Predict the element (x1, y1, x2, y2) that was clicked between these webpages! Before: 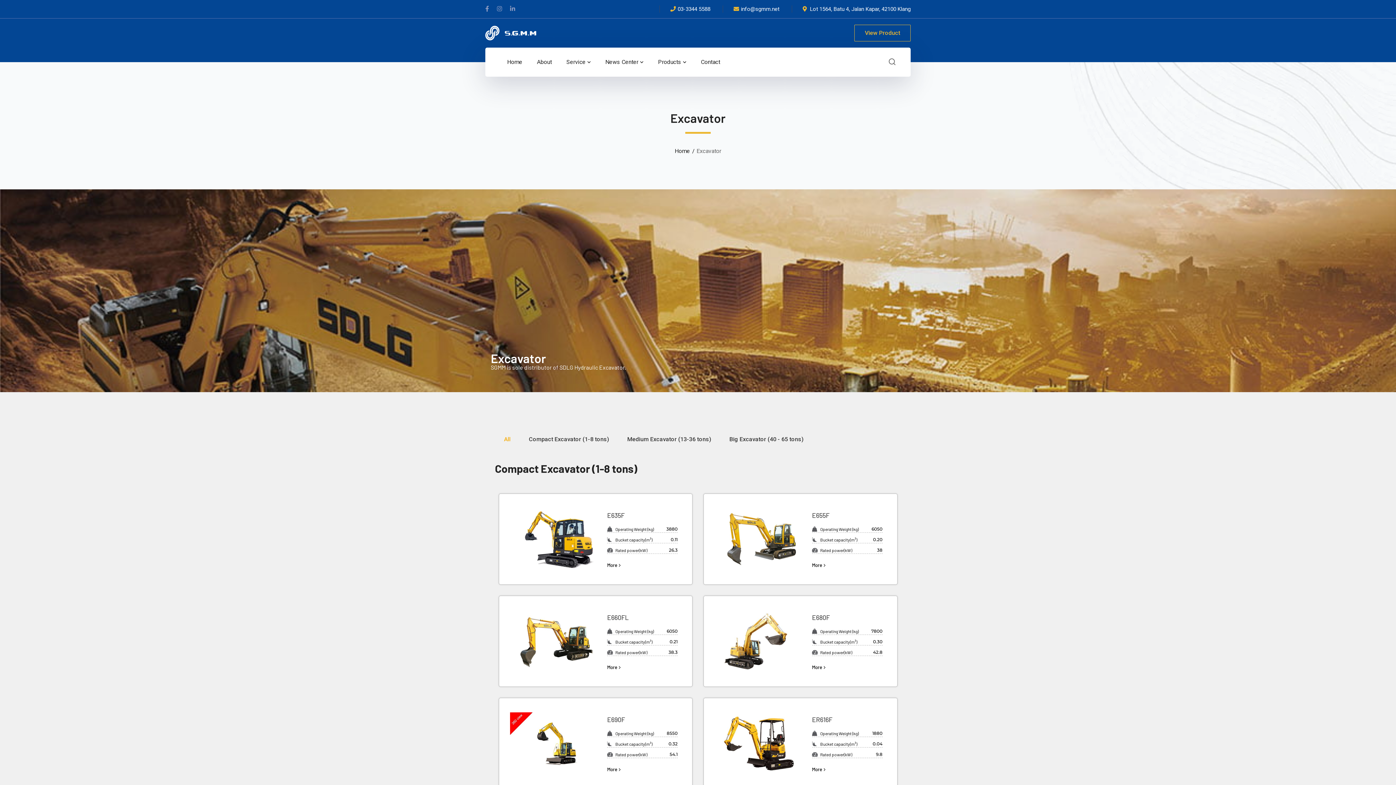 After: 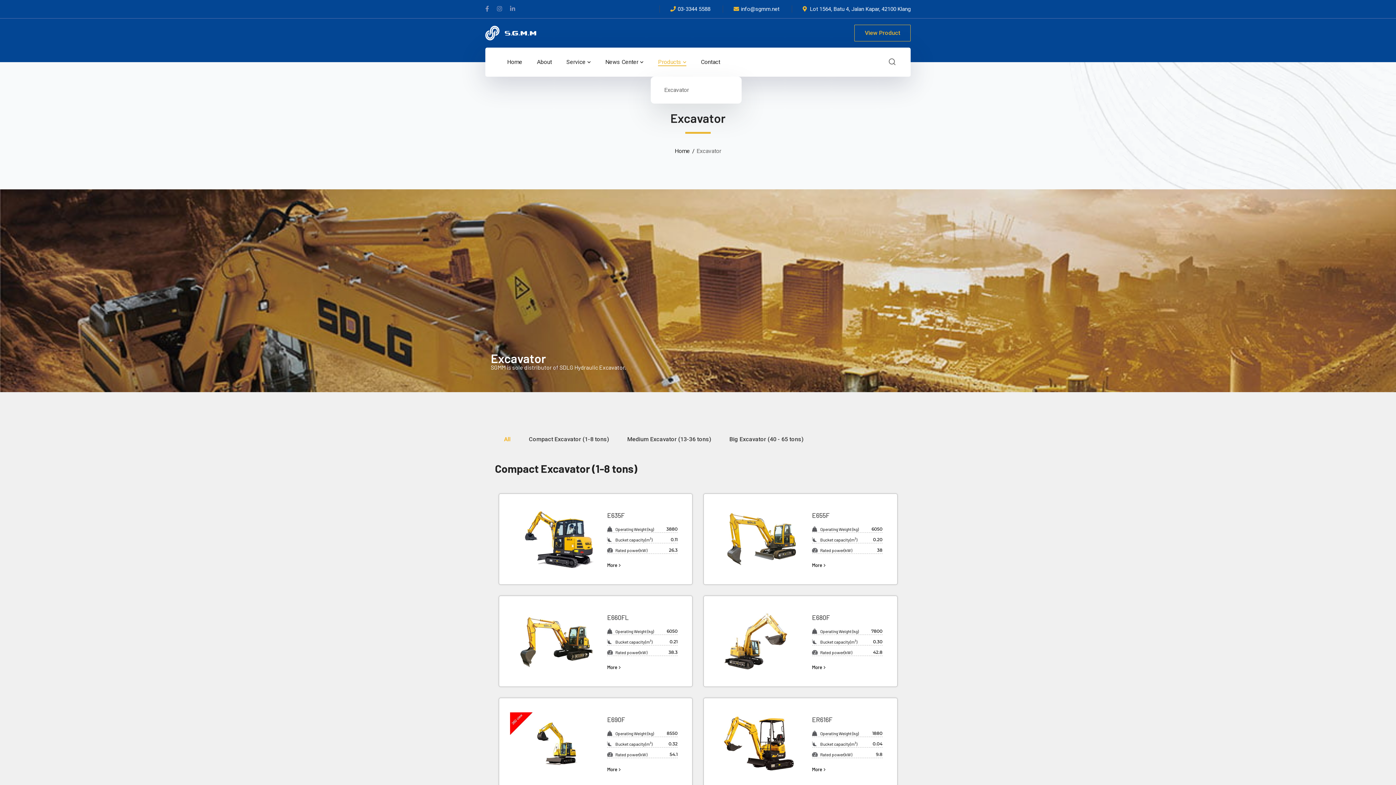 Action: label: Products bbox: (658, 47, 686, 76)